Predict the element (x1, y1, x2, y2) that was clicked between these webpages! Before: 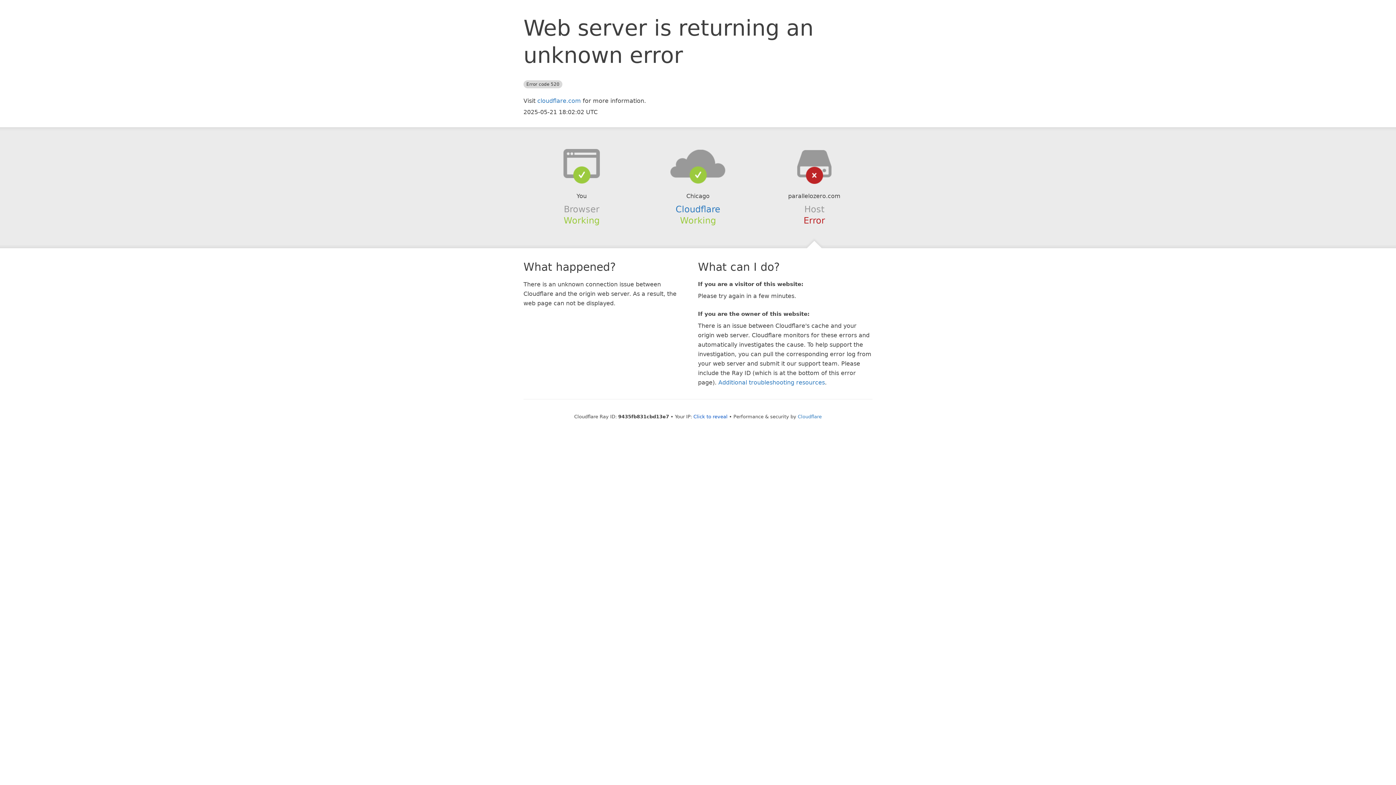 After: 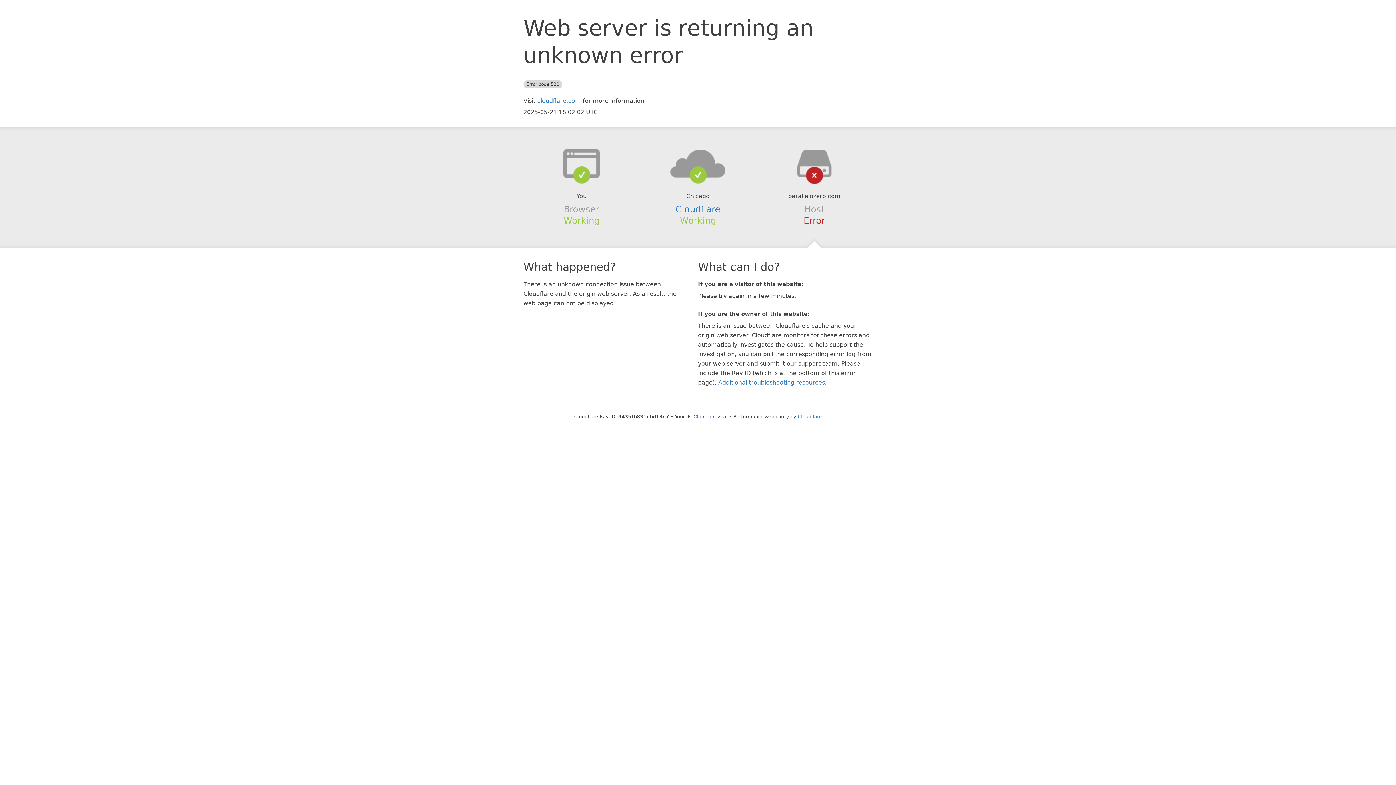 Action: bbox: (639, 148, 756, 178)